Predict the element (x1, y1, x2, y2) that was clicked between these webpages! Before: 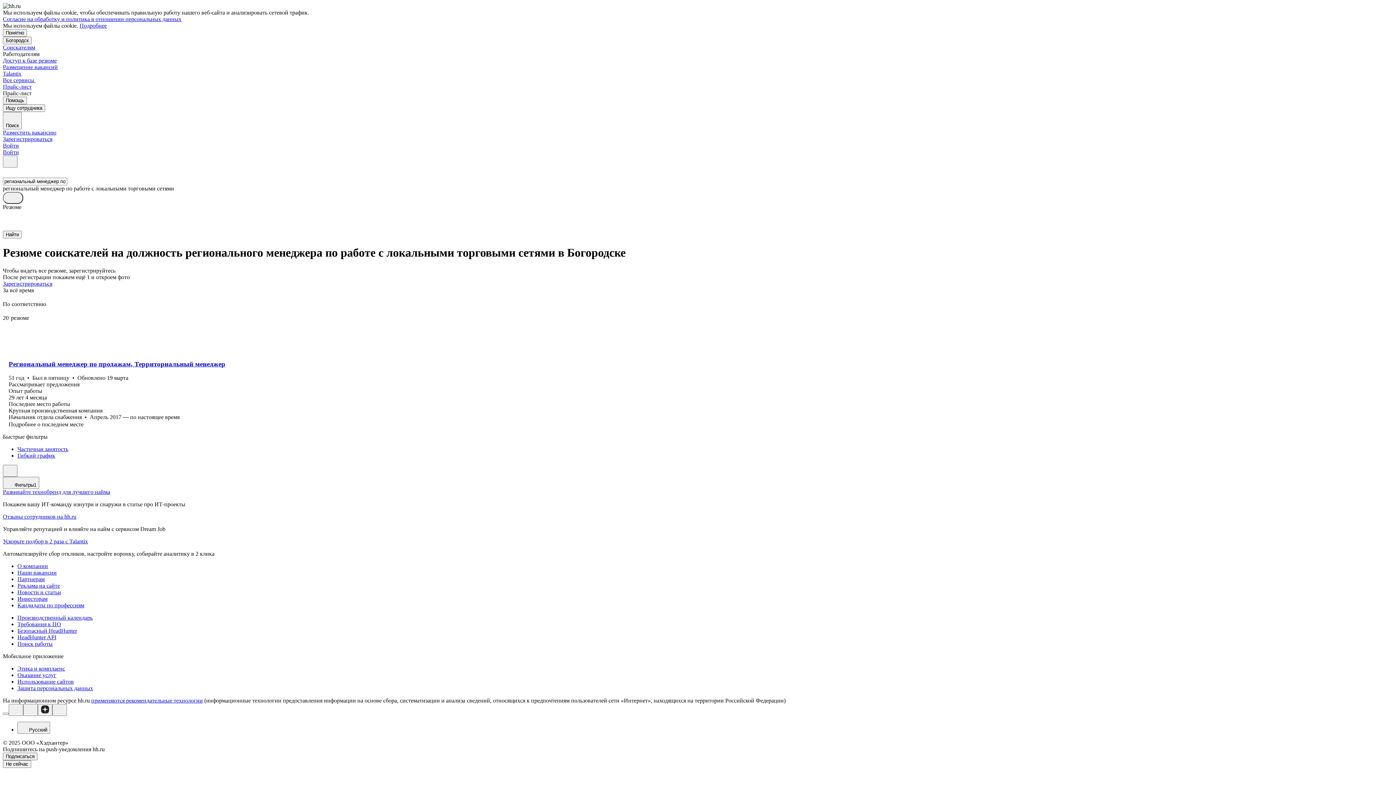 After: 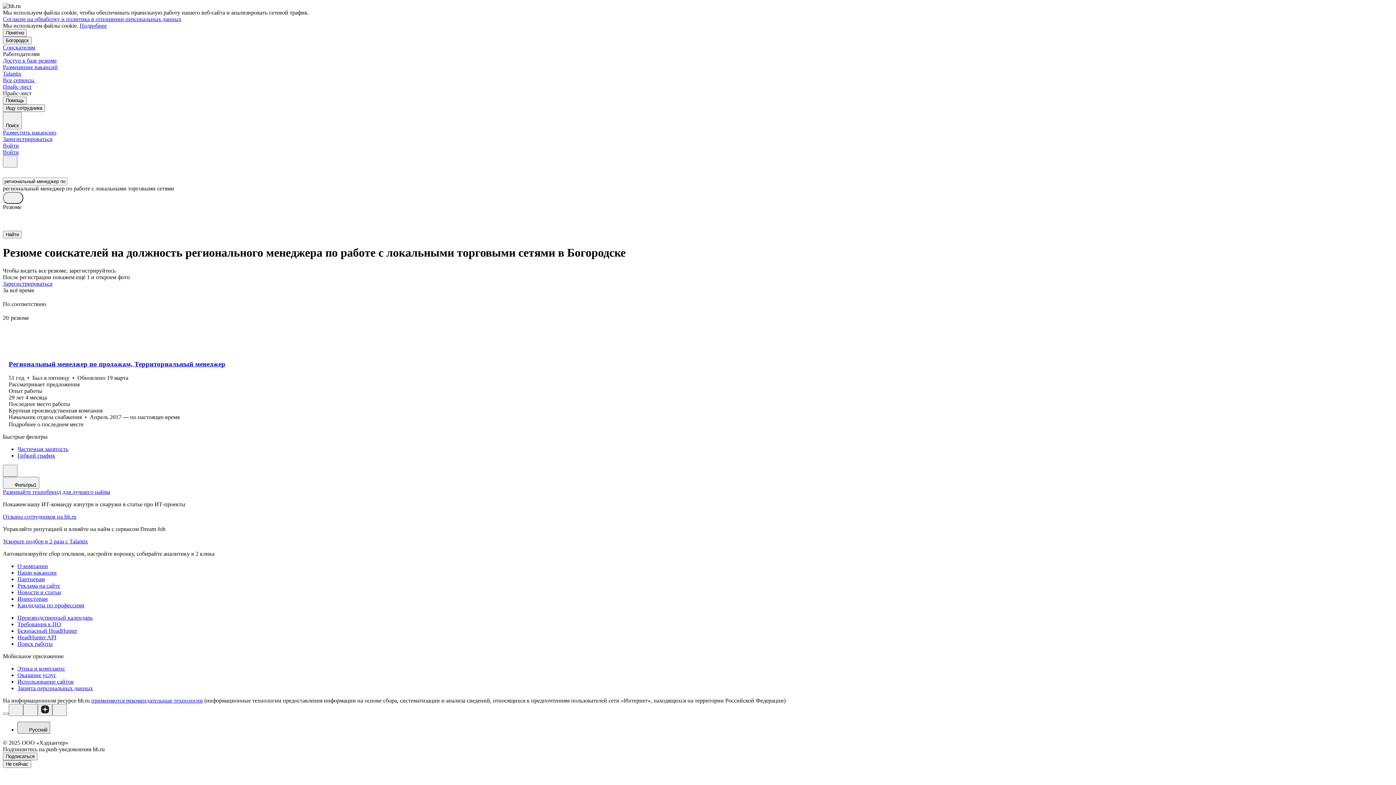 Action: bbox: (17, 722, 50, 734) label: Русский